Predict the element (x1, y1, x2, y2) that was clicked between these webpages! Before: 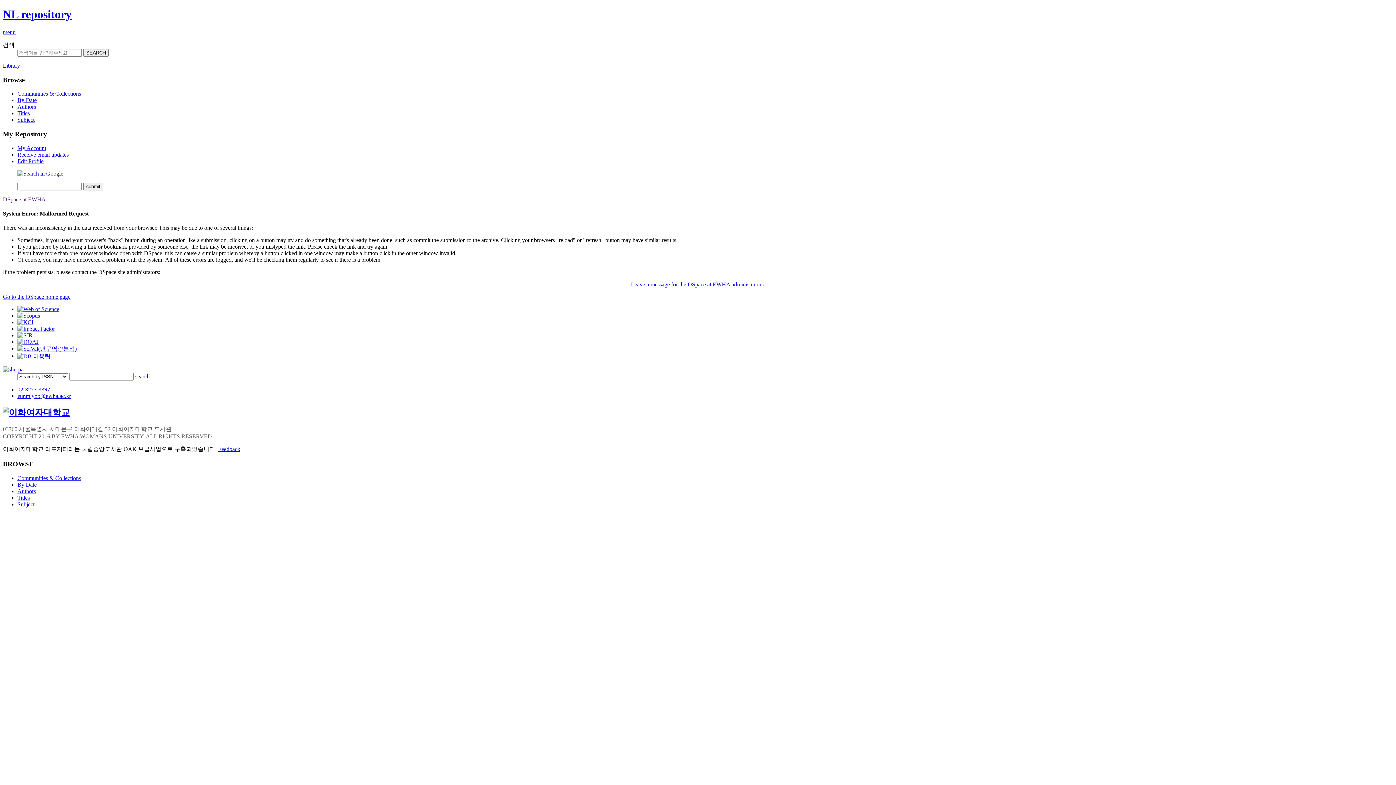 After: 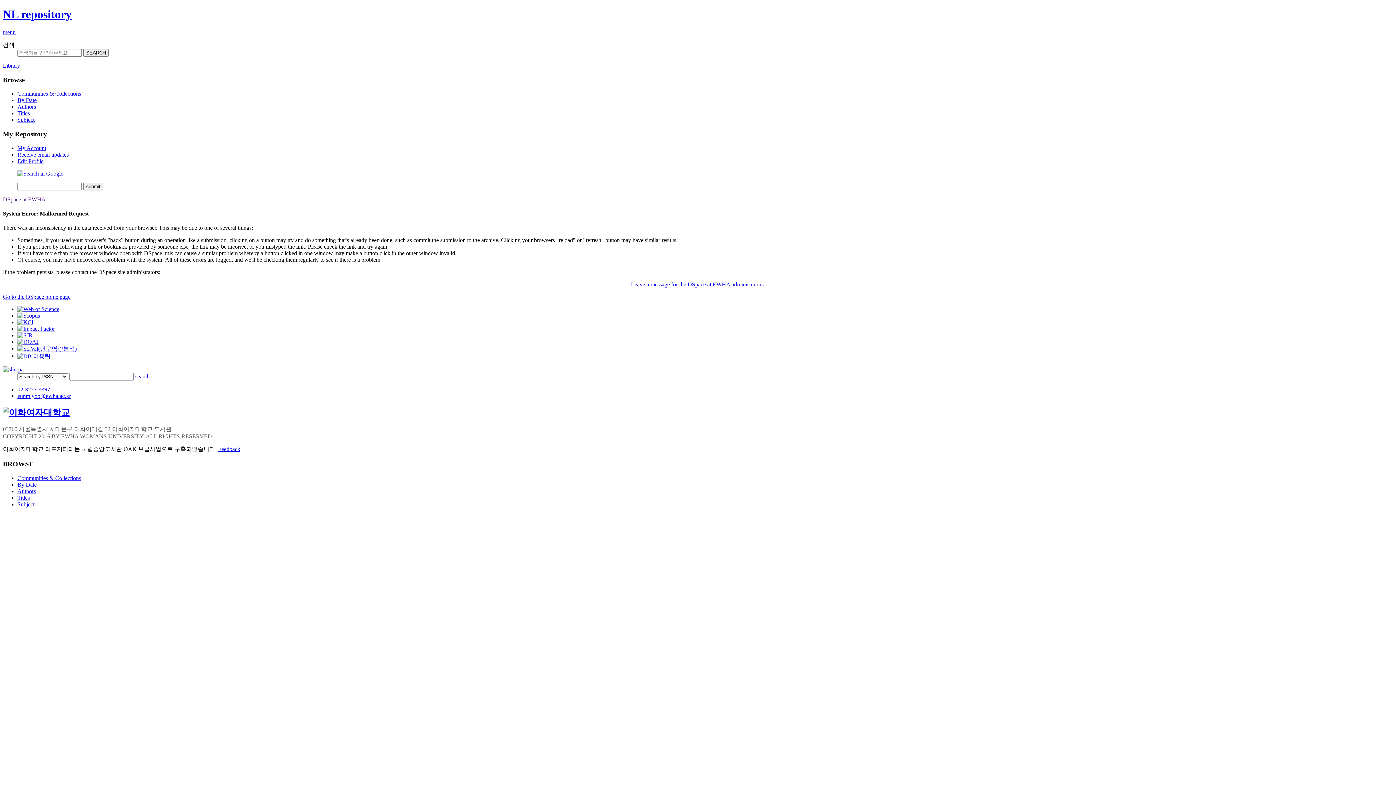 Action: label: Leave a message for the DSpace at EWHA administrators. bbox: (631, 281, 765, 287)